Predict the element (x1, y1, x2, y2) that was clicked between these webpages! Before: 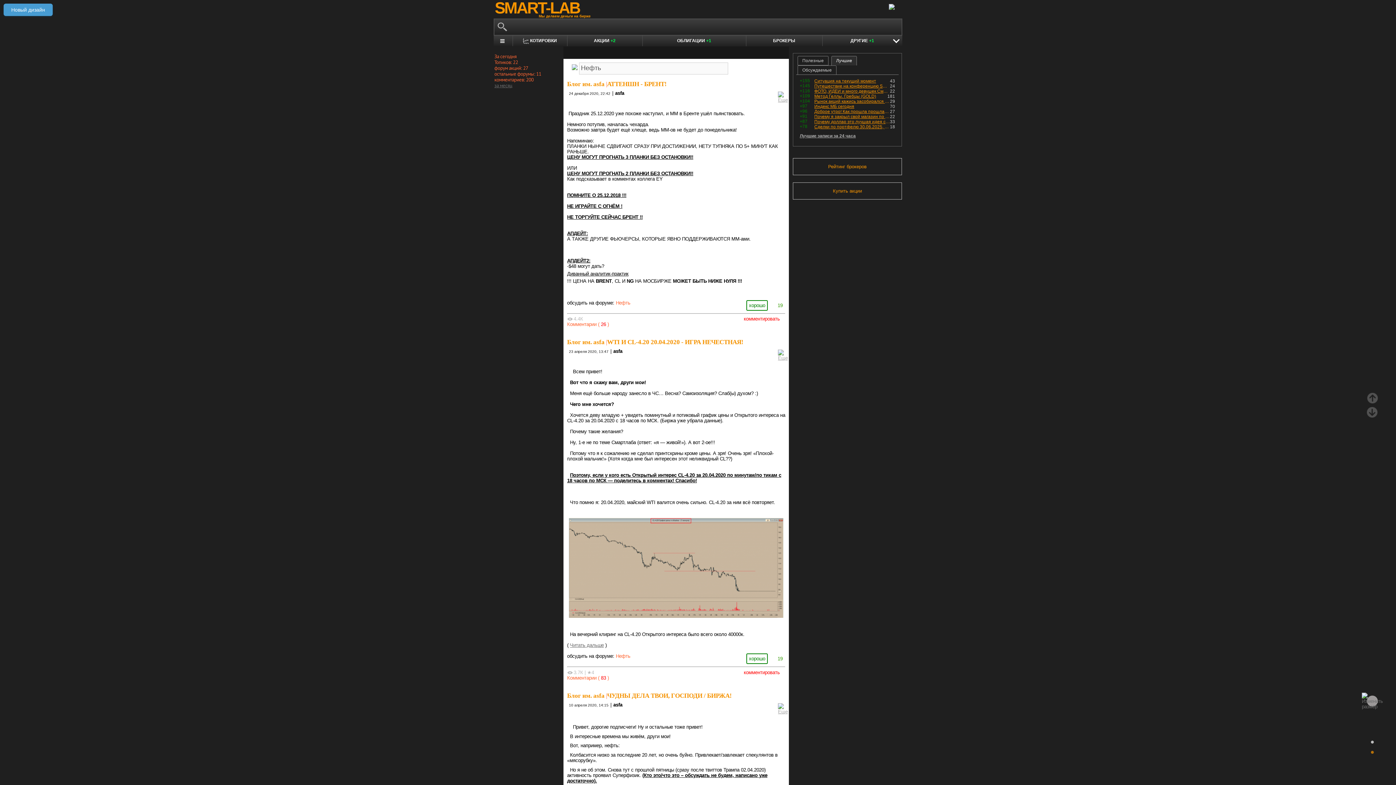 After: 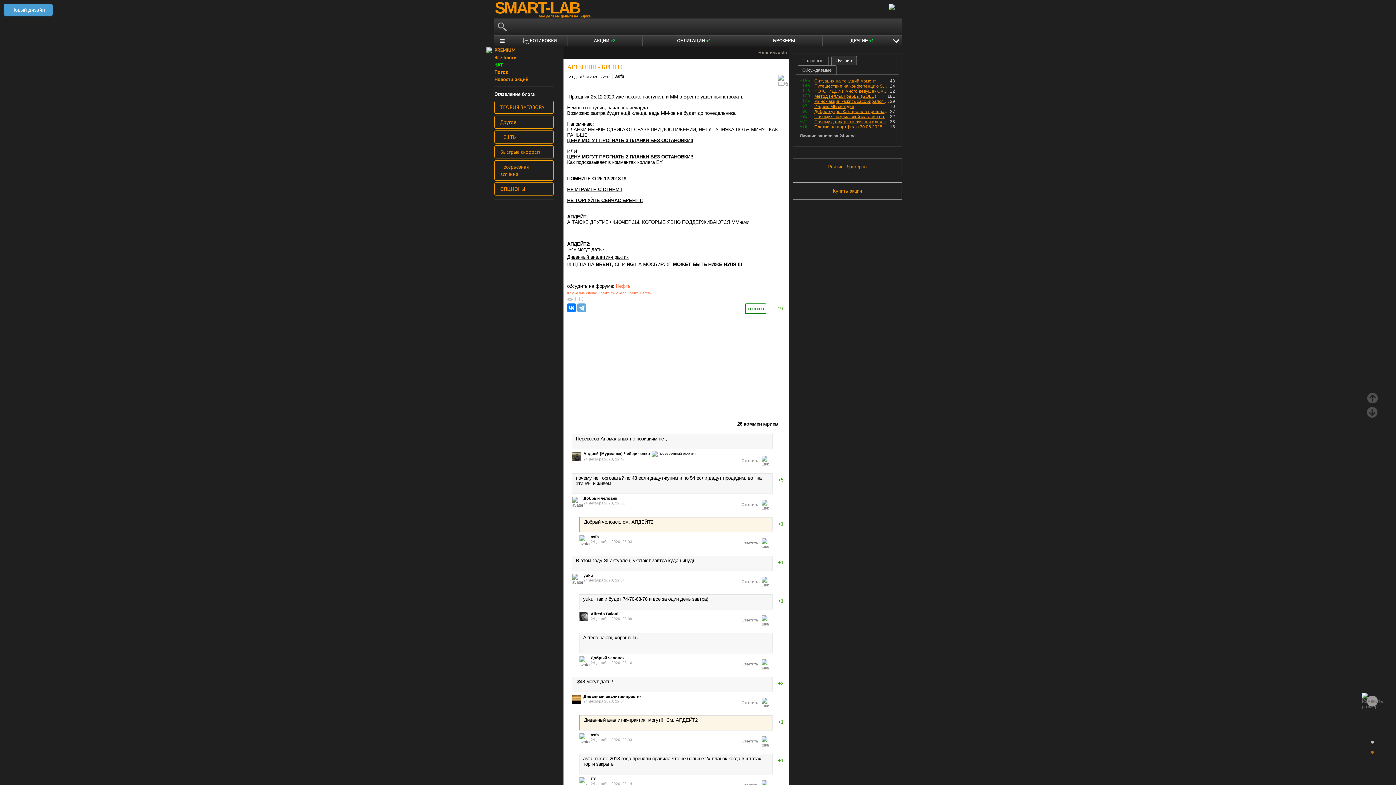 Action: label: АТТЕНШН - БРЕНТ! bbox: (607, 80, 666, 87)